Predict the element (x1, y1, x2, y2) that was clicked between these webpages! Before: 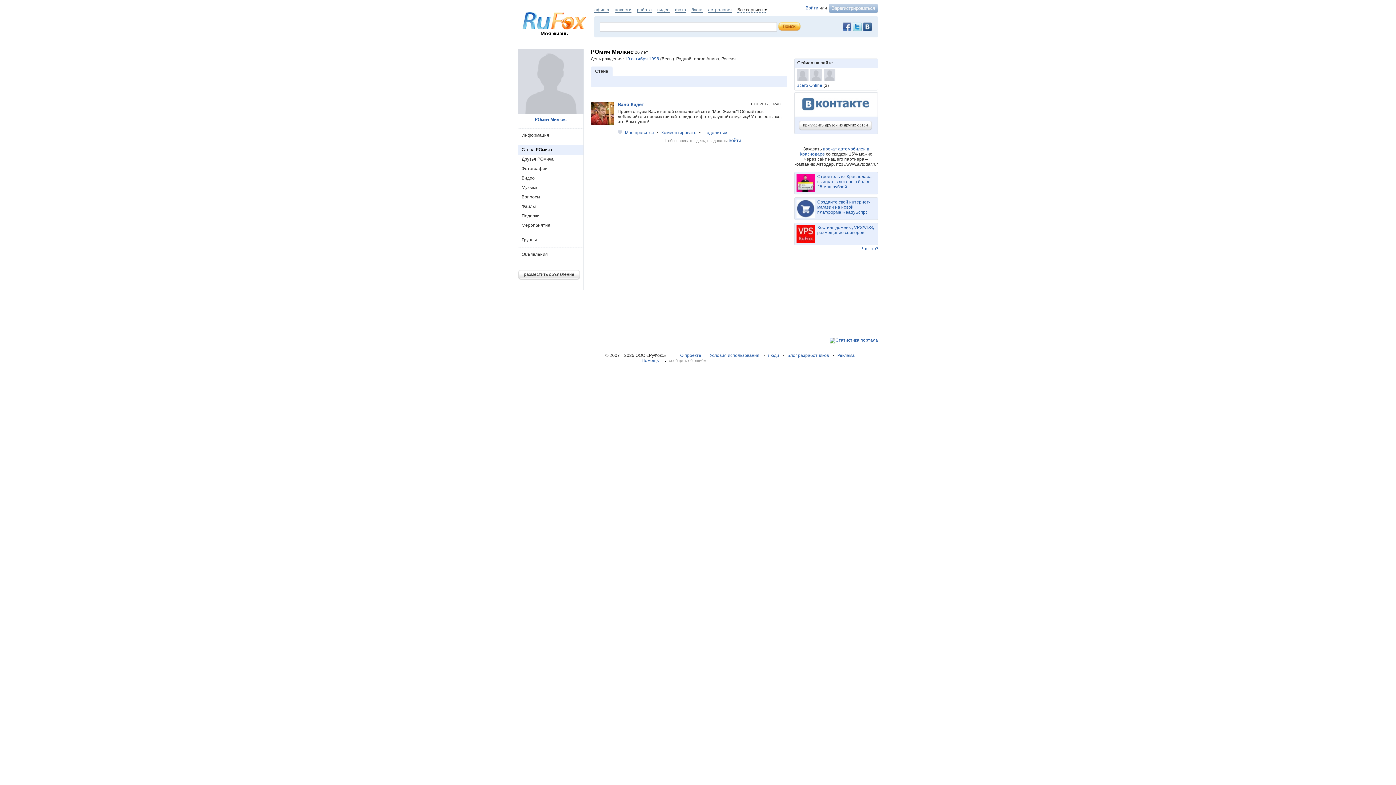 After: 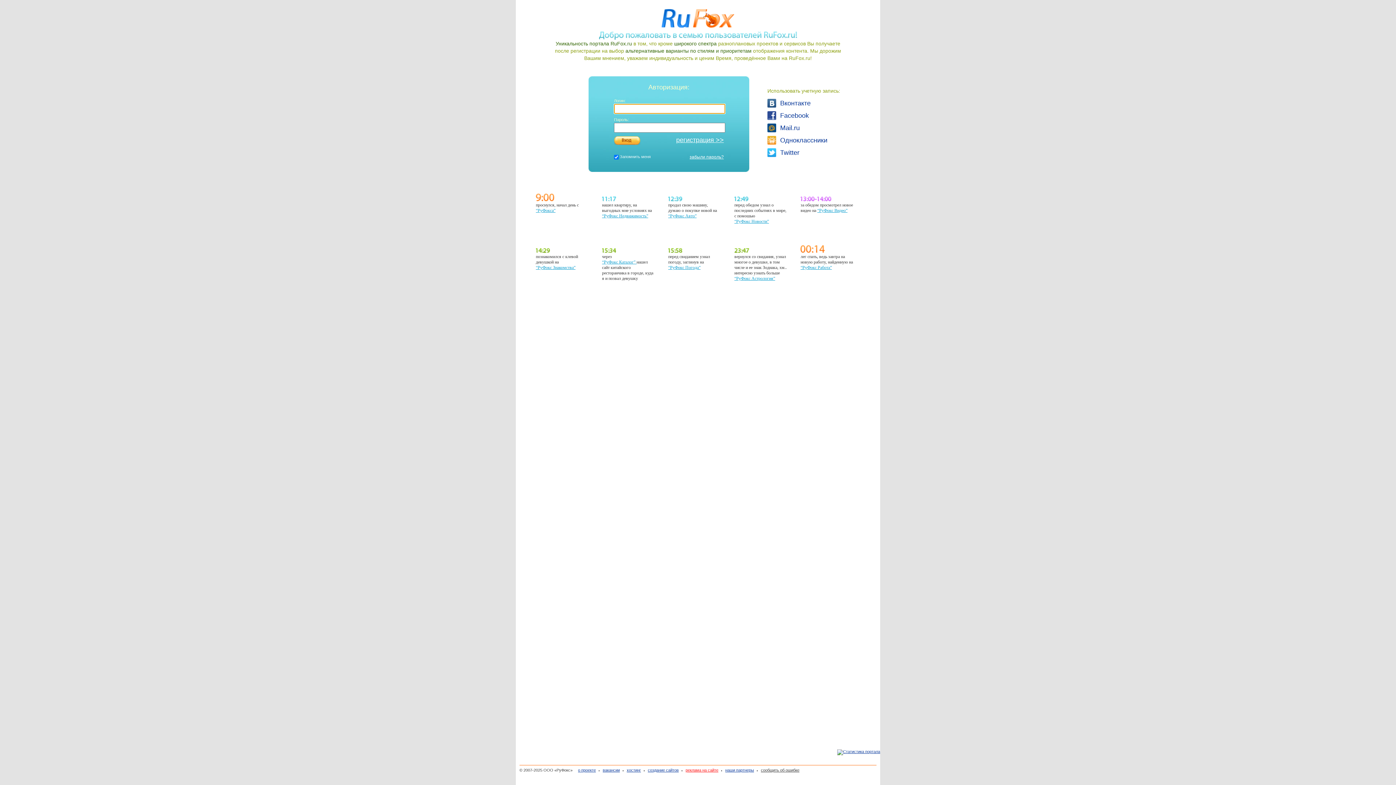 Action: label: Файлы bbox: (518, 202, 583, 211)